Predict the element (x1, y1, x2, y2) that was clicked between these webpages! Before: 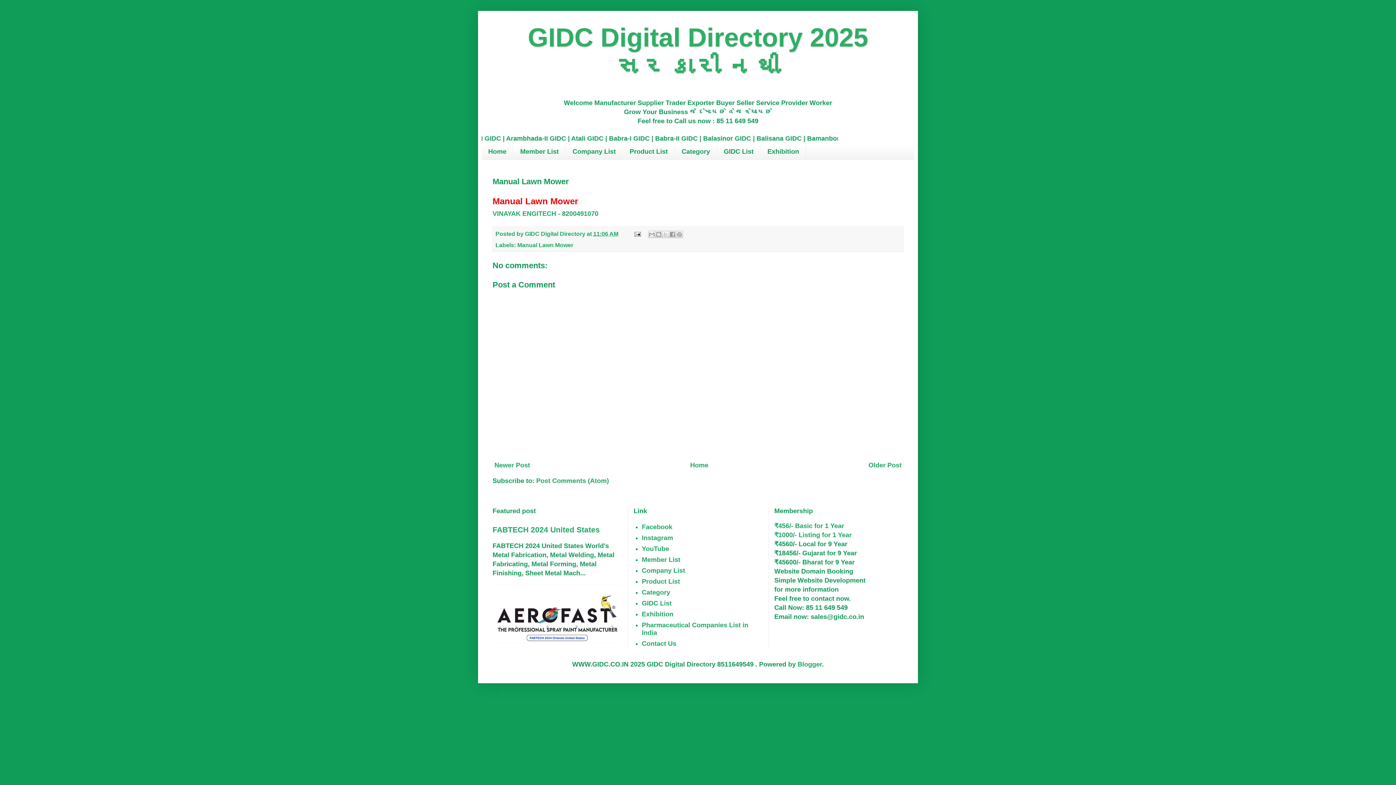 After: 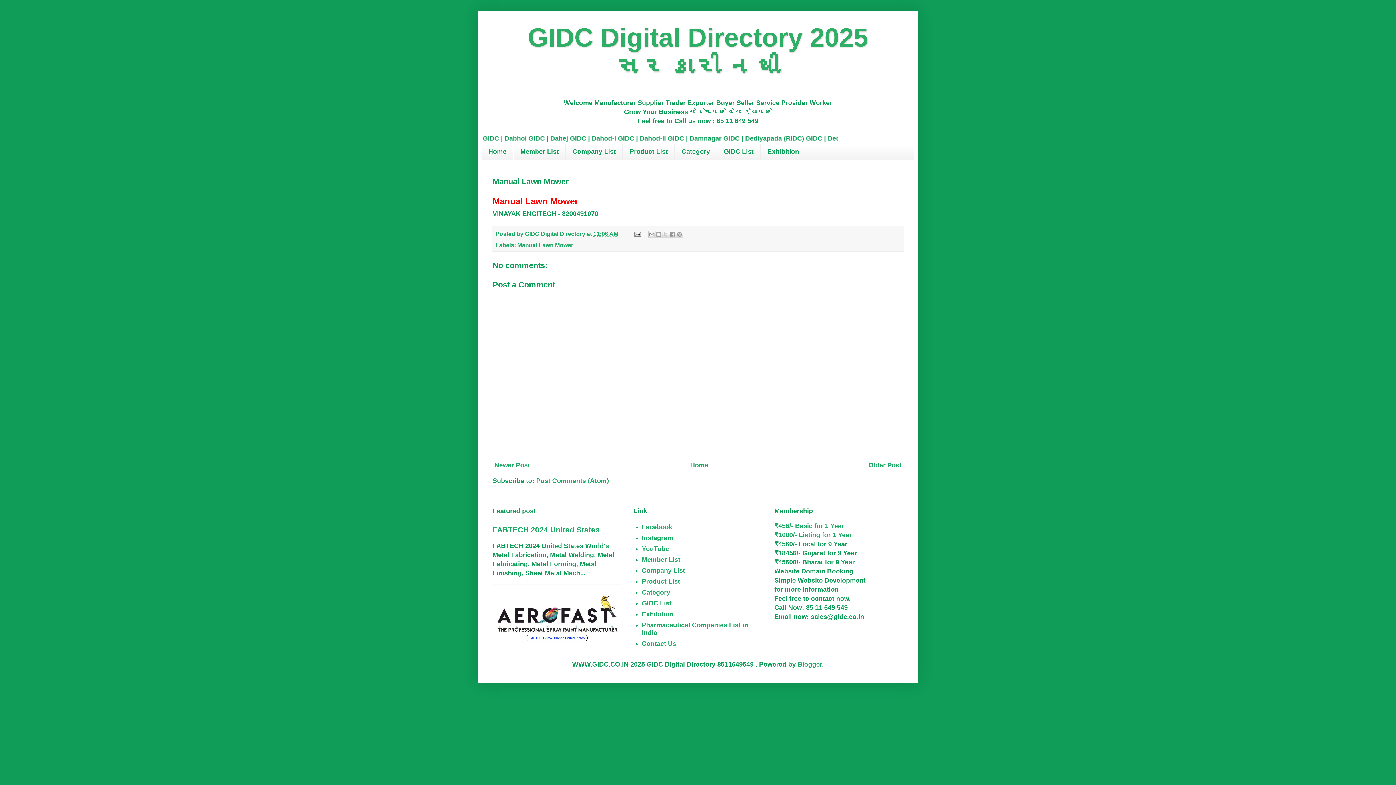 Action: label: VINAYAK ENGITECH - 8200491070 bbox: (492, 210, 598, 217)